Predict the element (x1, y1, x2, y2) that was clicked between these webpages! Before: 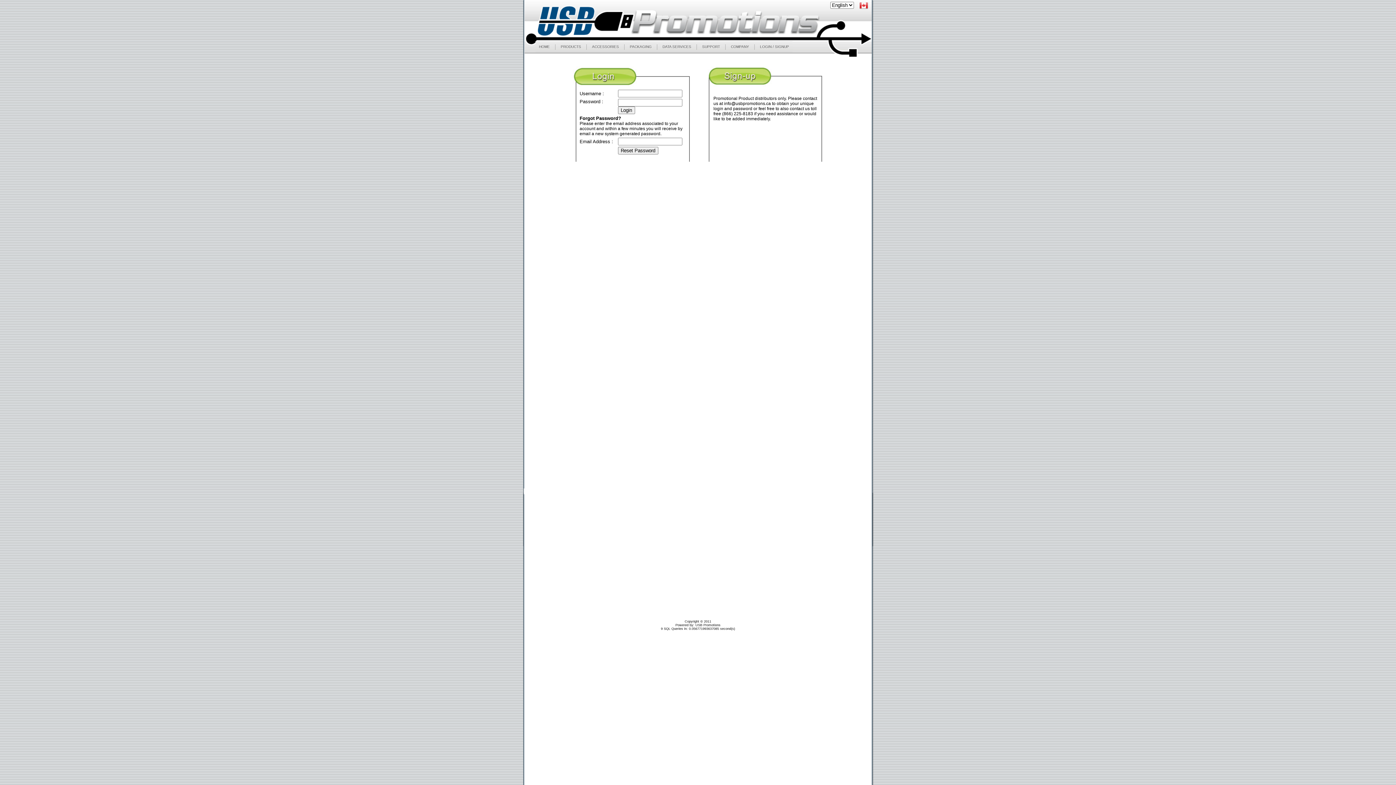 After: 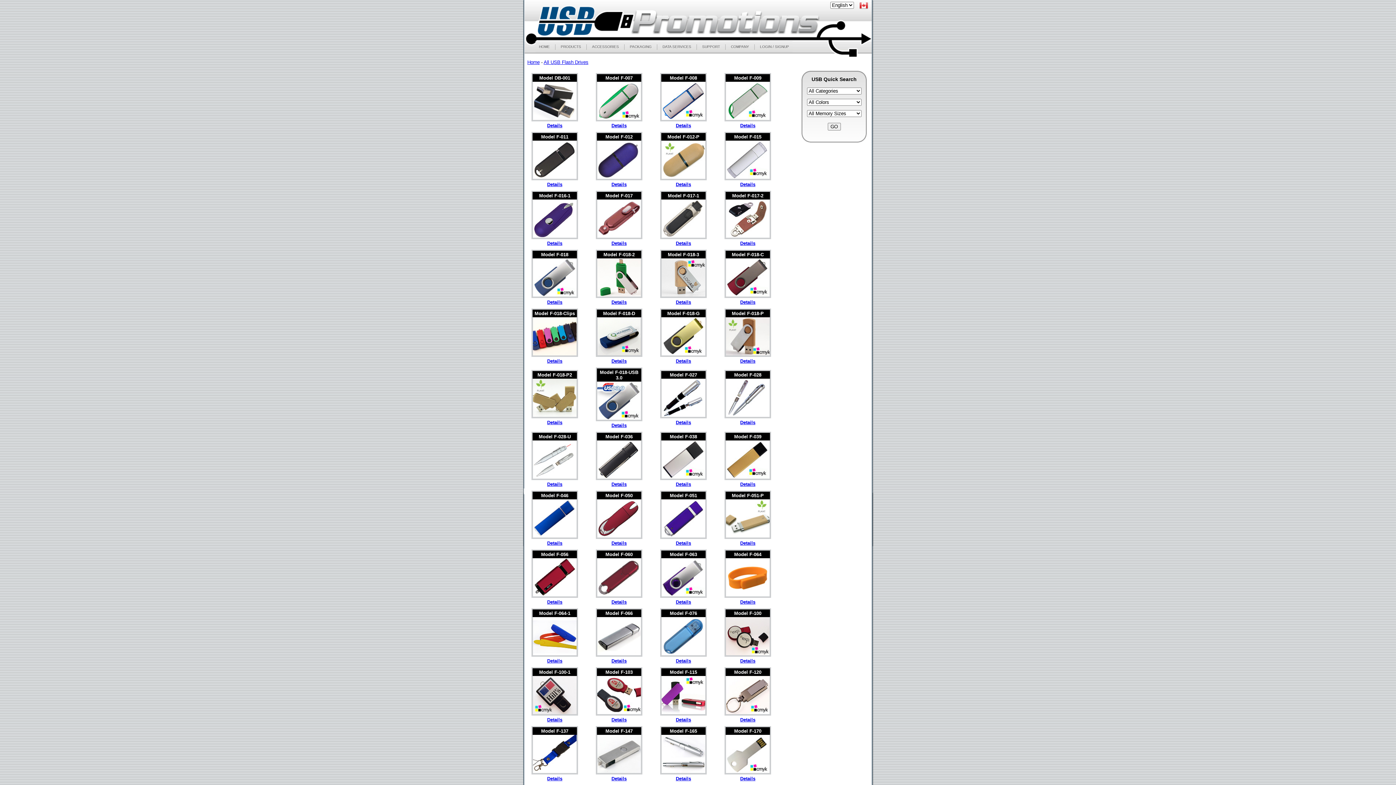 Action: bbox: (559, 42, 582, 50) label: PRODUCTS